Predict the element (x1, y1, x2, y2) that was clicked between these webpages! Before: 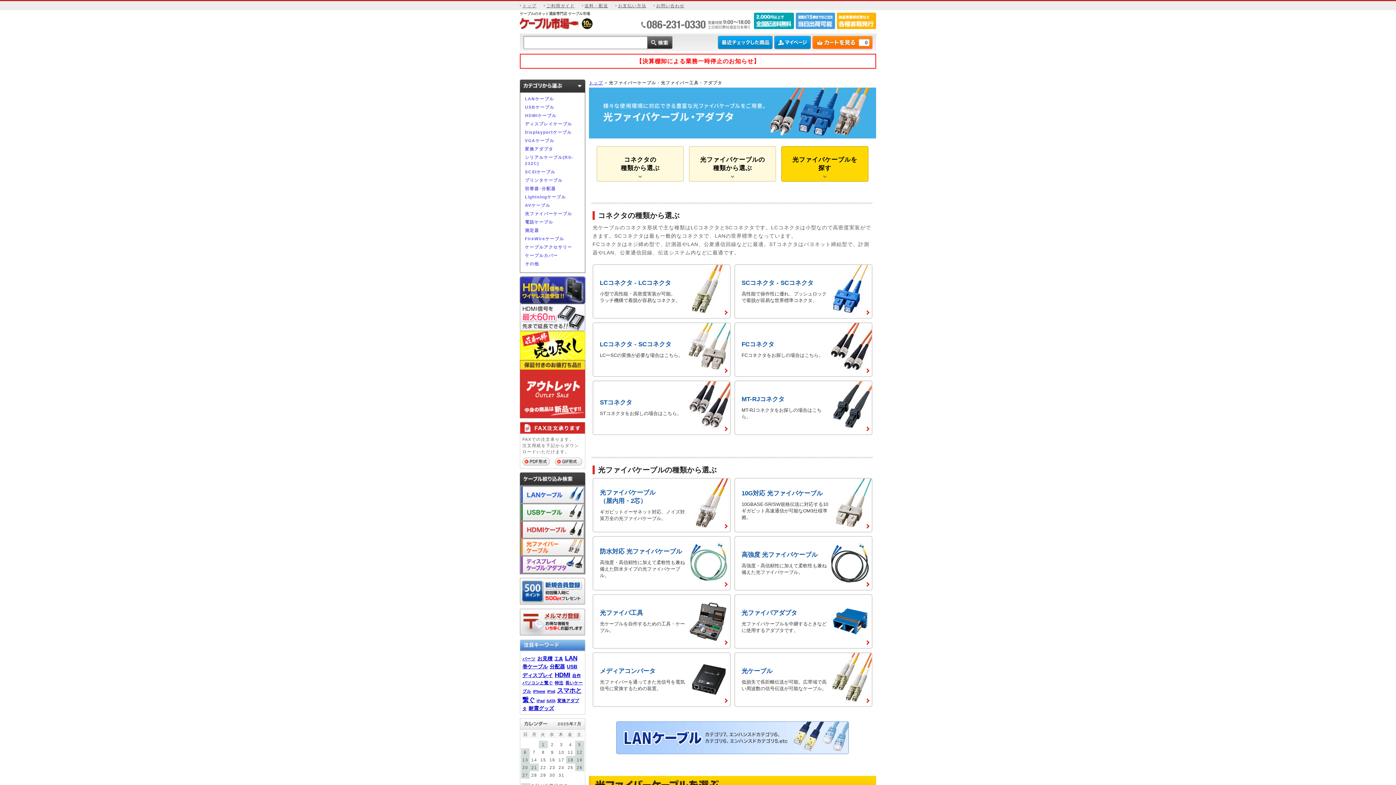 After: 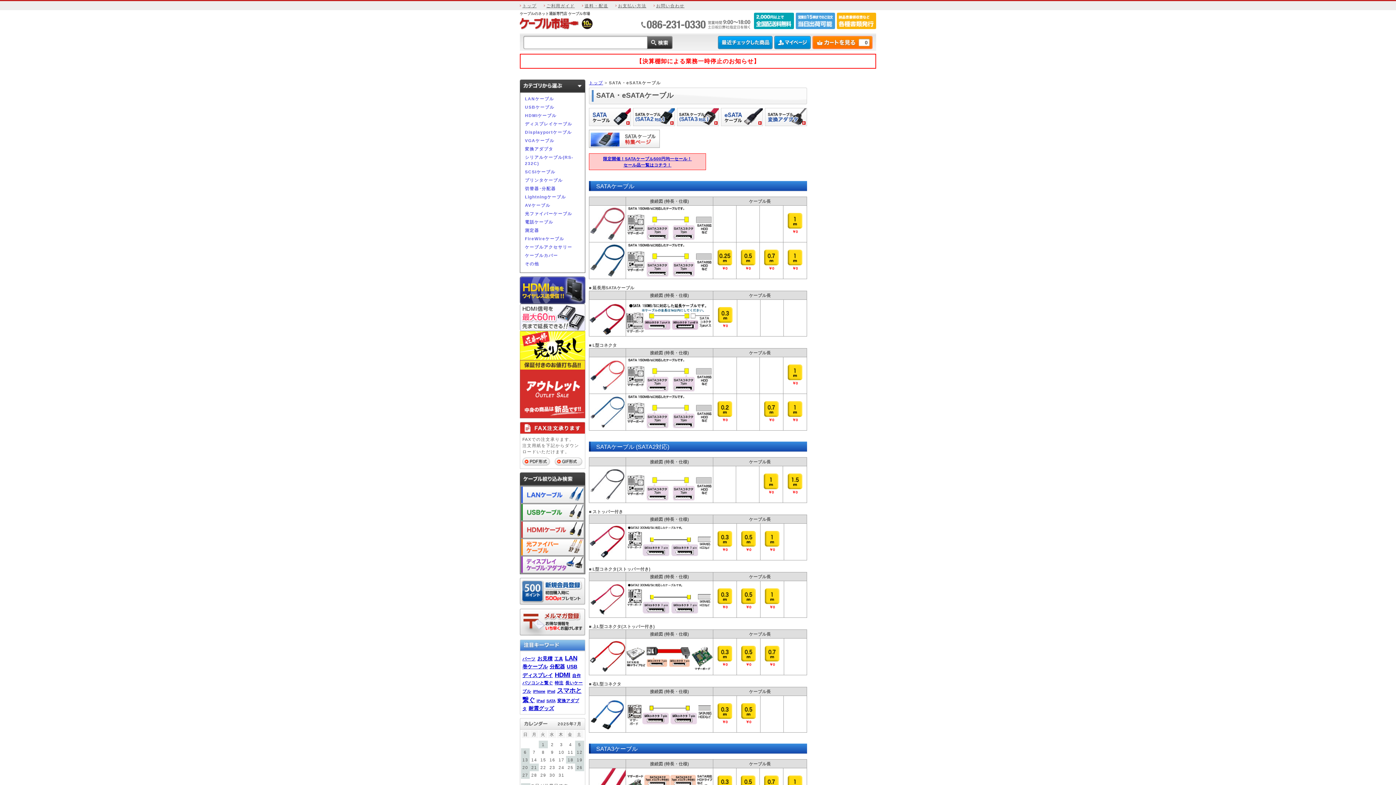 Action: label: SATA bbox: (546, 699, 555, 703)